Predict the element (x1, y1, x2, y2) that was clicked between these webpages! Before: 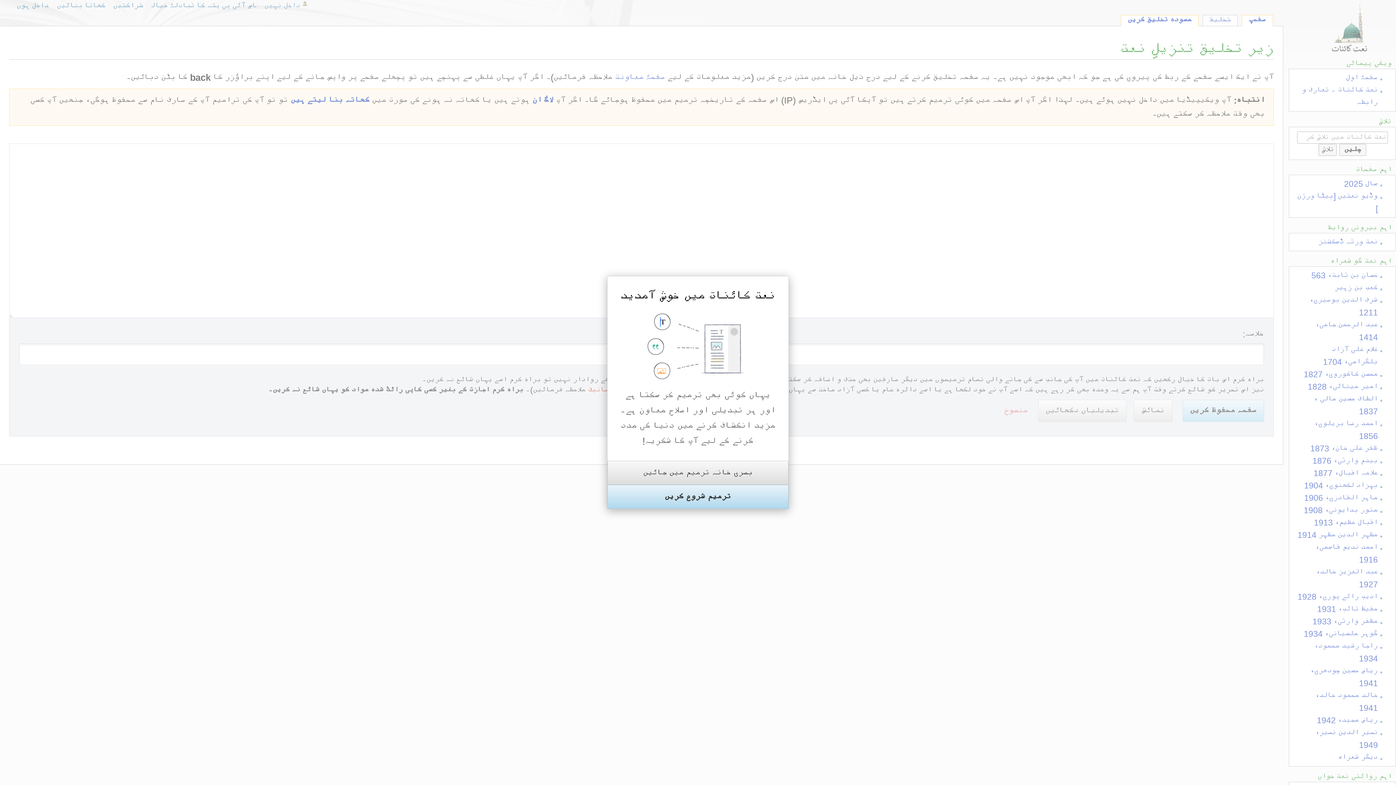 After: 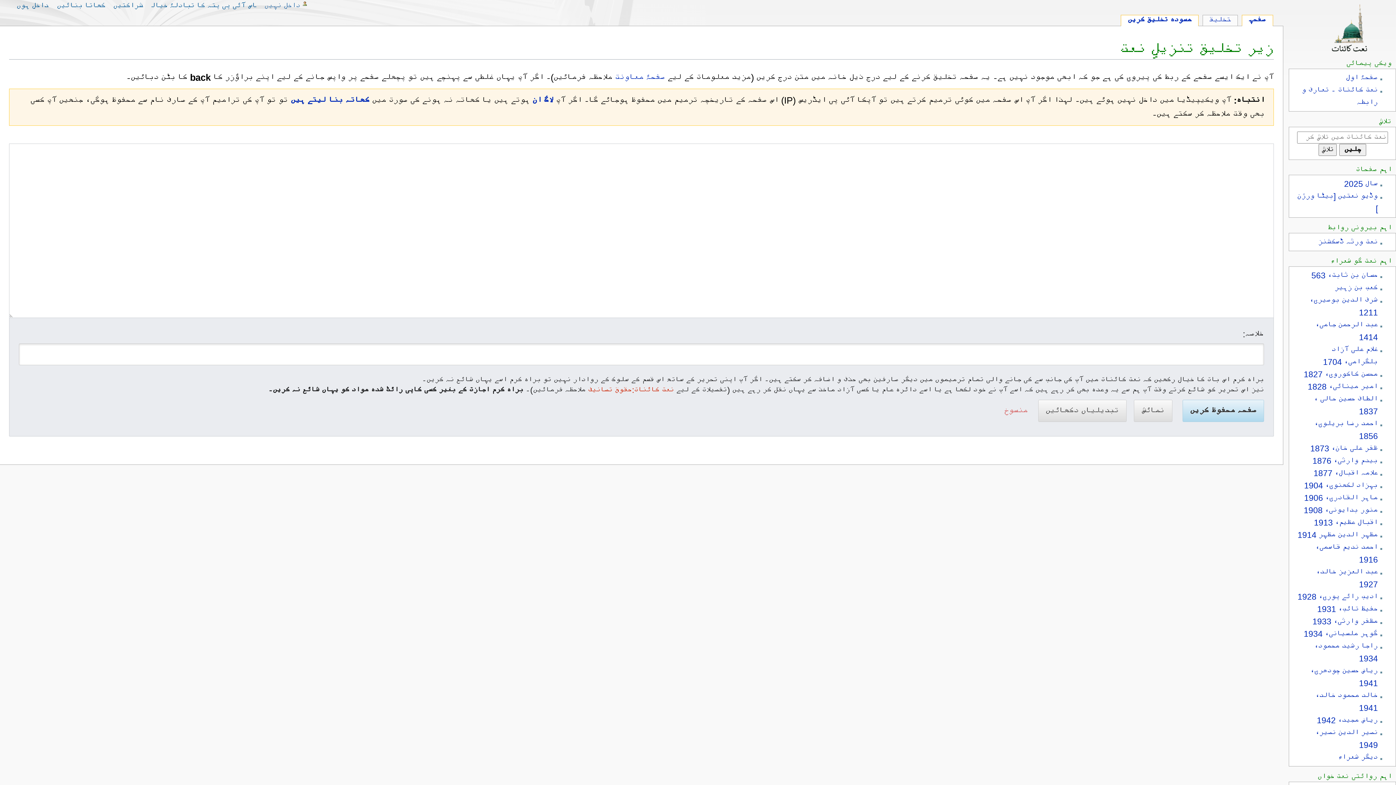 Action: label: بصری خانہ ترمیم میں جائیں bbox: (607, 461, 788, 485)